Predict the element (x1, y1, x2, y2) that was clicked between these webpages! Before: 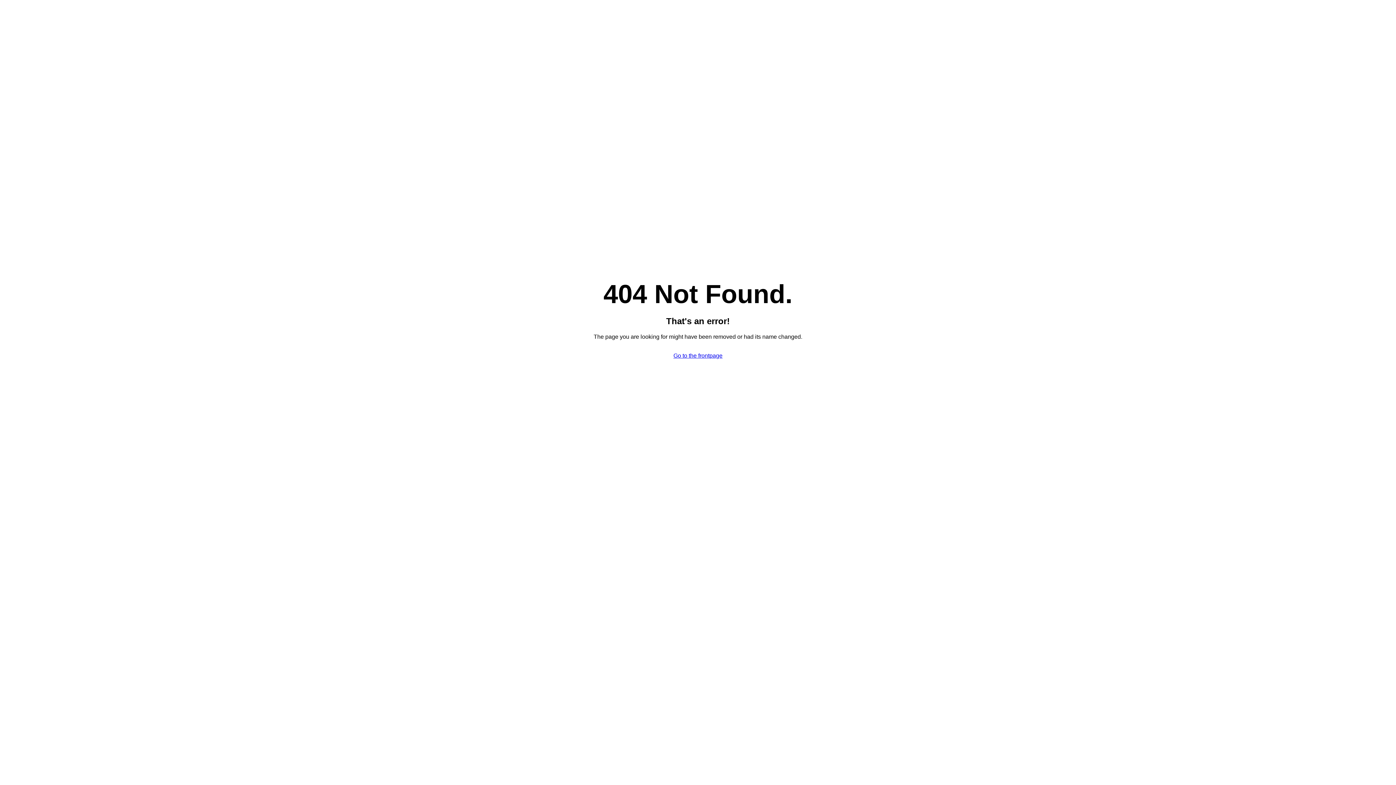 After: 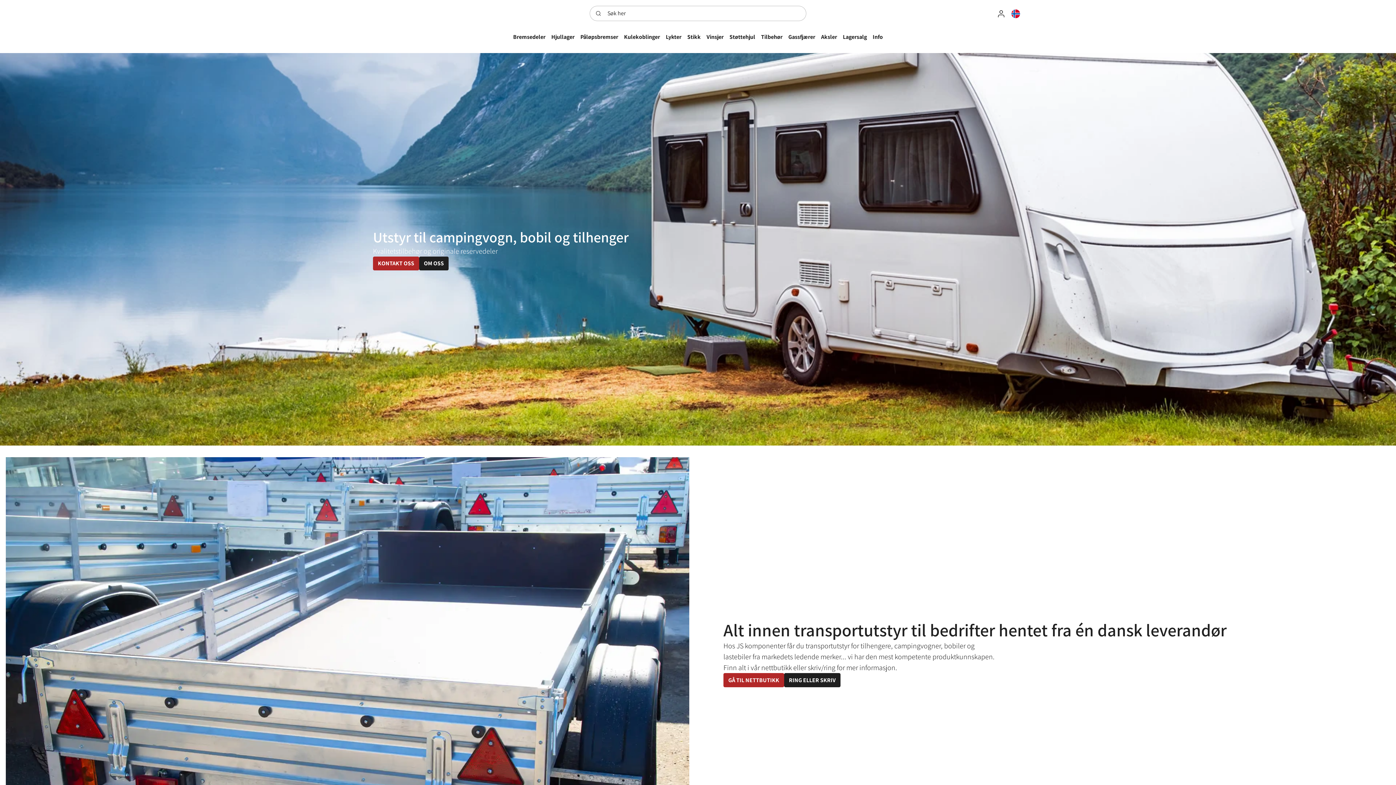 Action: label: Go to the frontpage bbox: (673, 352, 722, 358)